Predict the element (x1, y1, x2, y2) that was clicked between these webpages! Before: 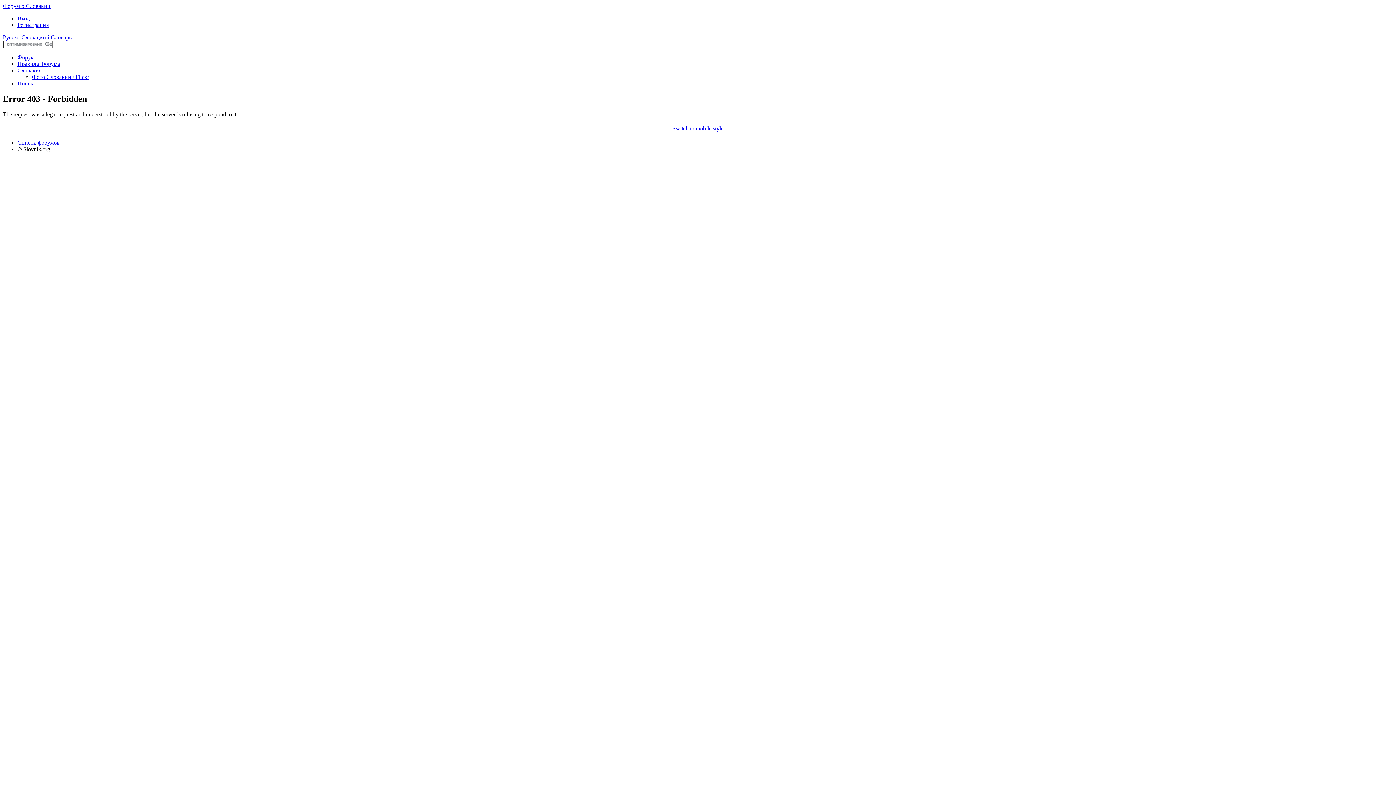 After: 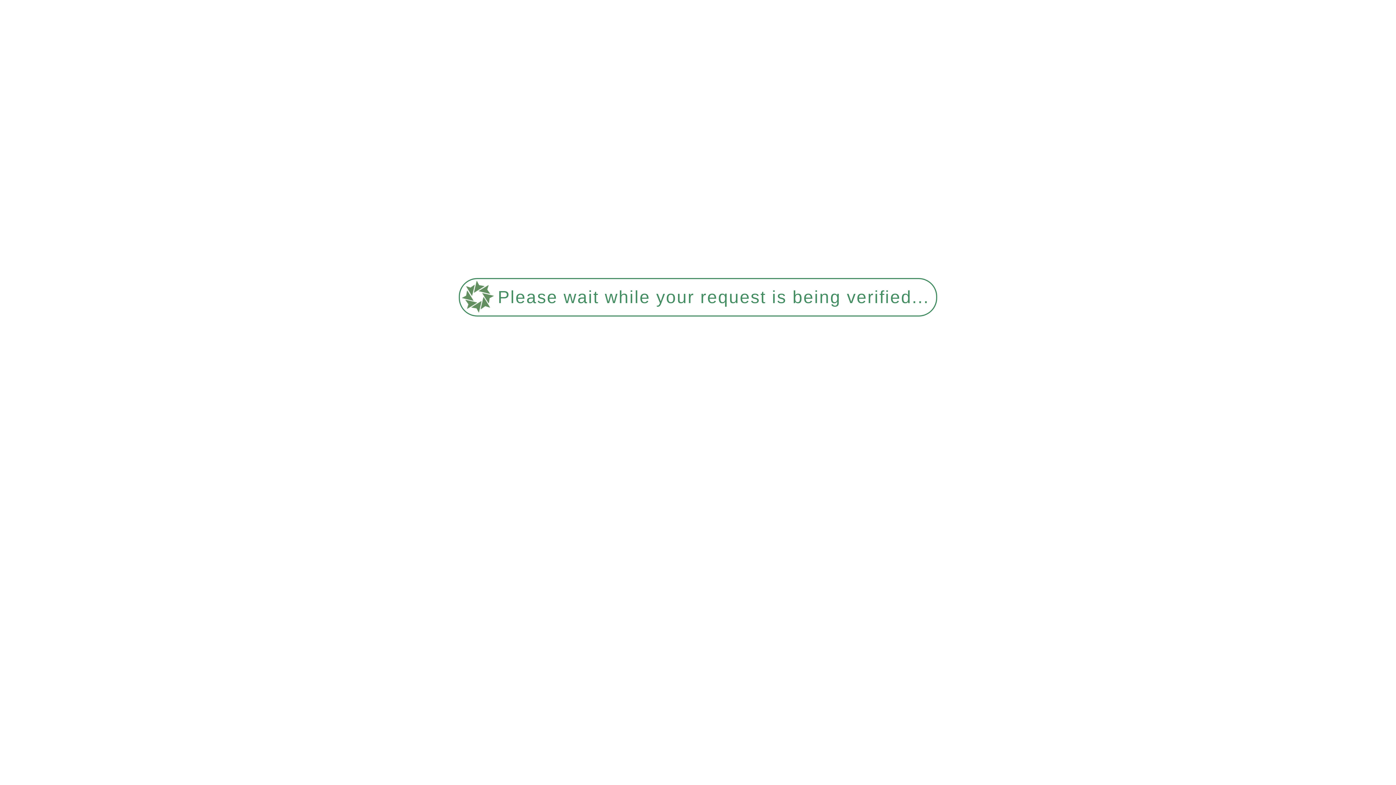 Action: label: Фото Словакии / Flickr bbox: (32, 73, 89, 80)